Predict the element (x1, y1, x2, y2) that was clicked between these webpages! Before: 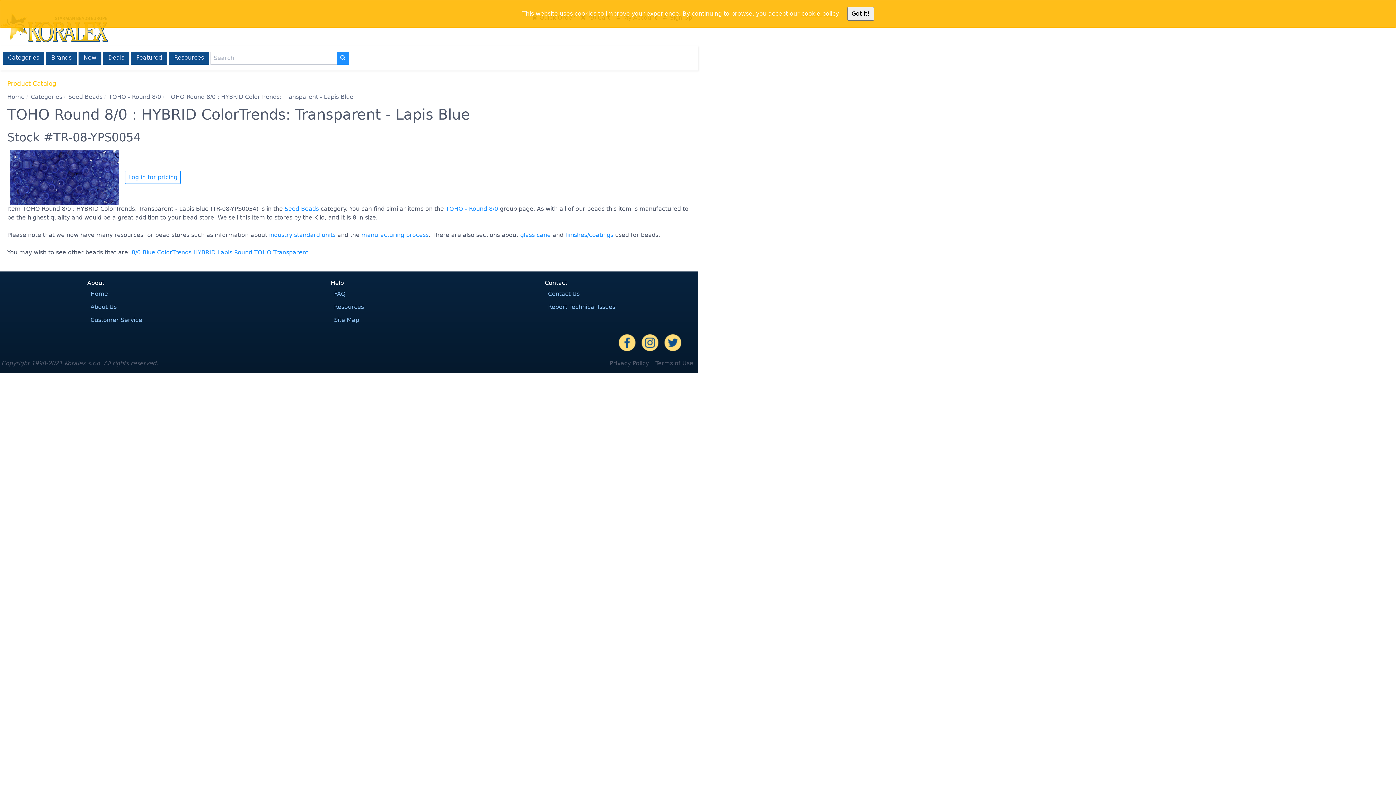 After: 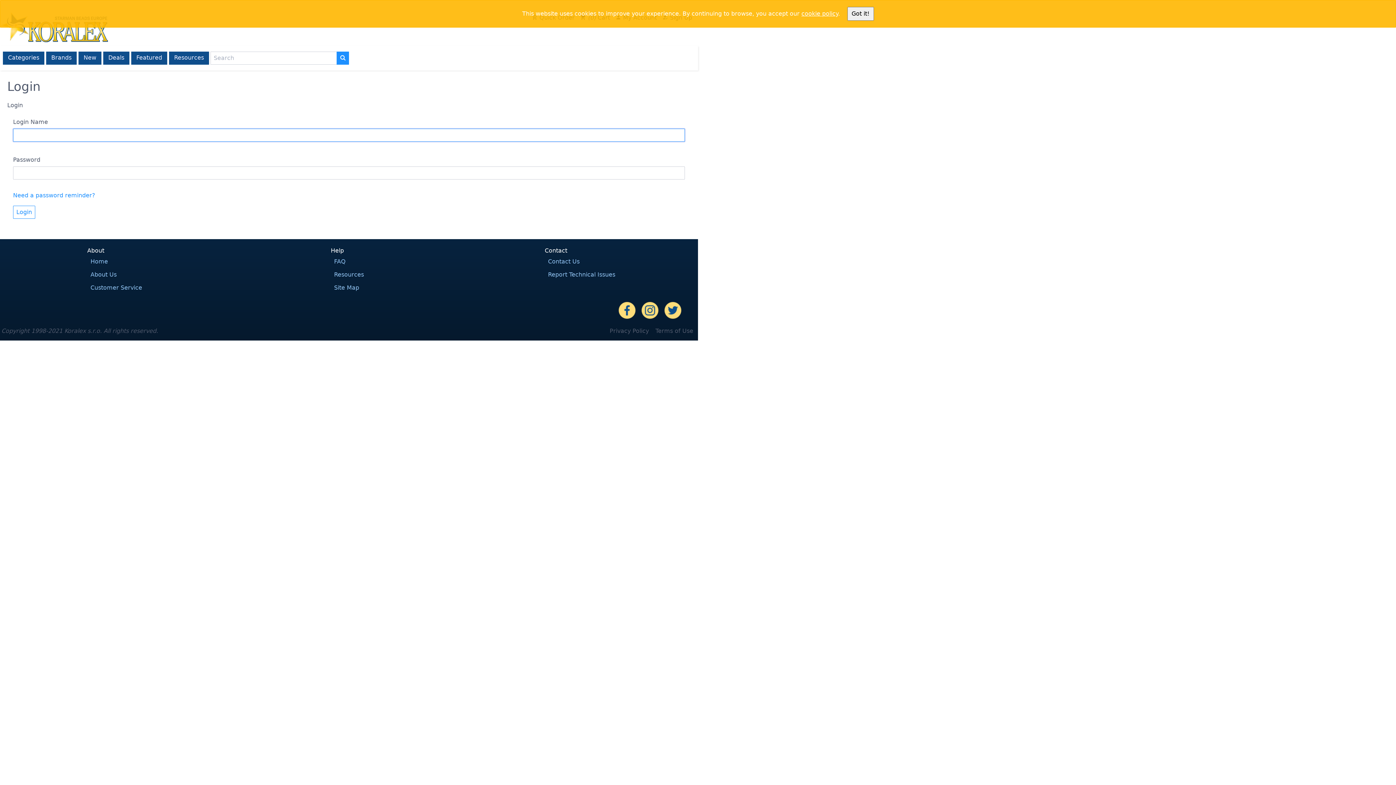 Action: bbox: (125, 170, 180, 183) label: Log in for pricing